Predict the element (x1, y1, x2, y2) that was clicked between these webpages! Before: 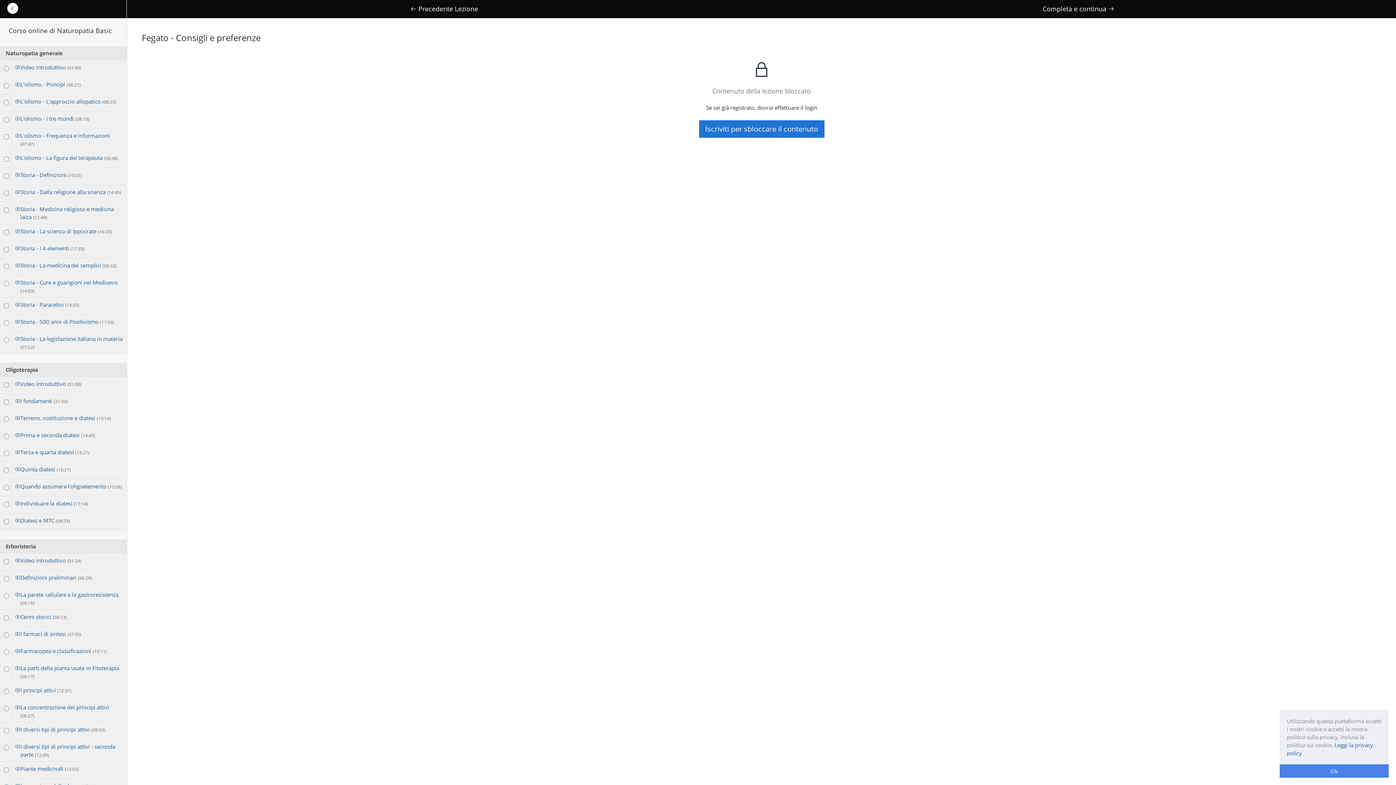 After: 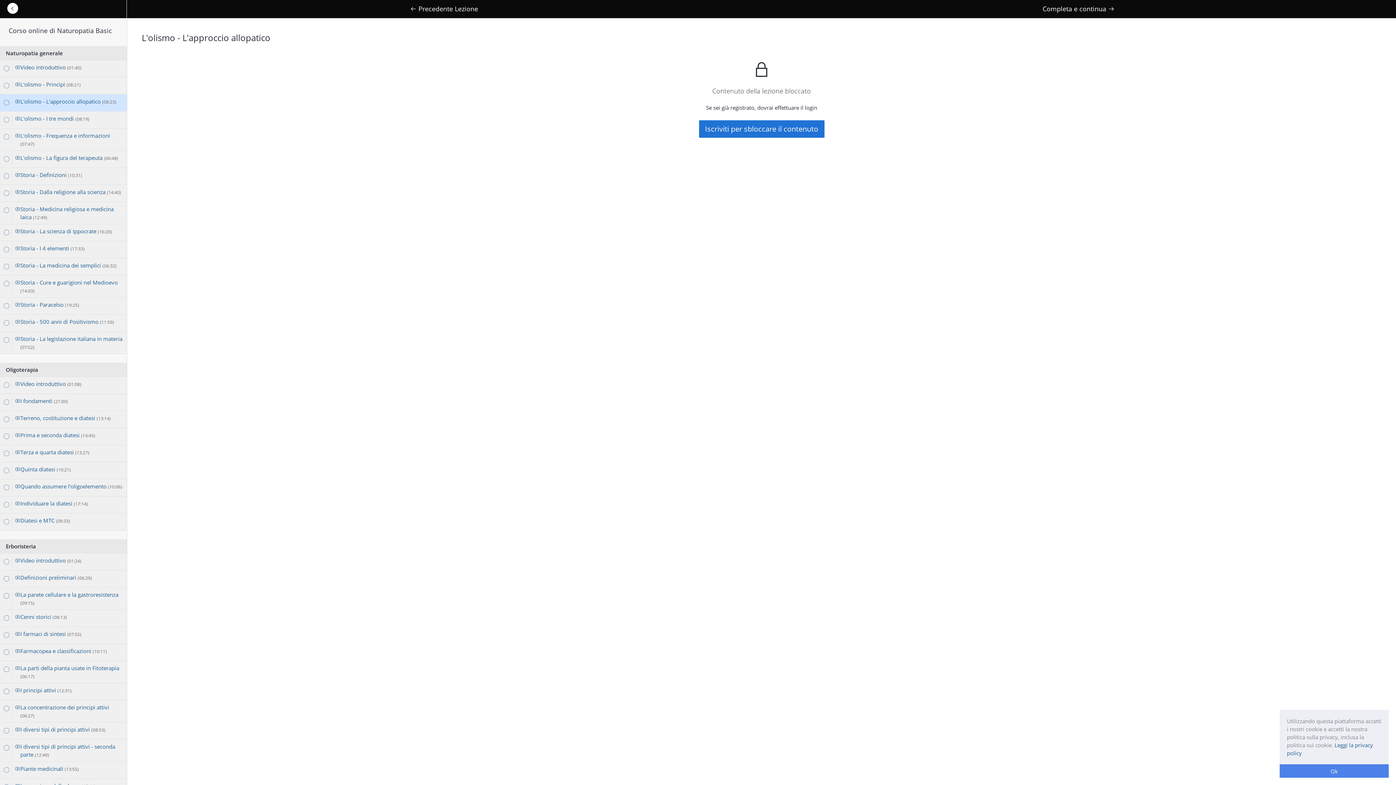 Action: label: L'olismo - L'approccio allopatico (08:23) bbox: (0, 94, 126, 111)